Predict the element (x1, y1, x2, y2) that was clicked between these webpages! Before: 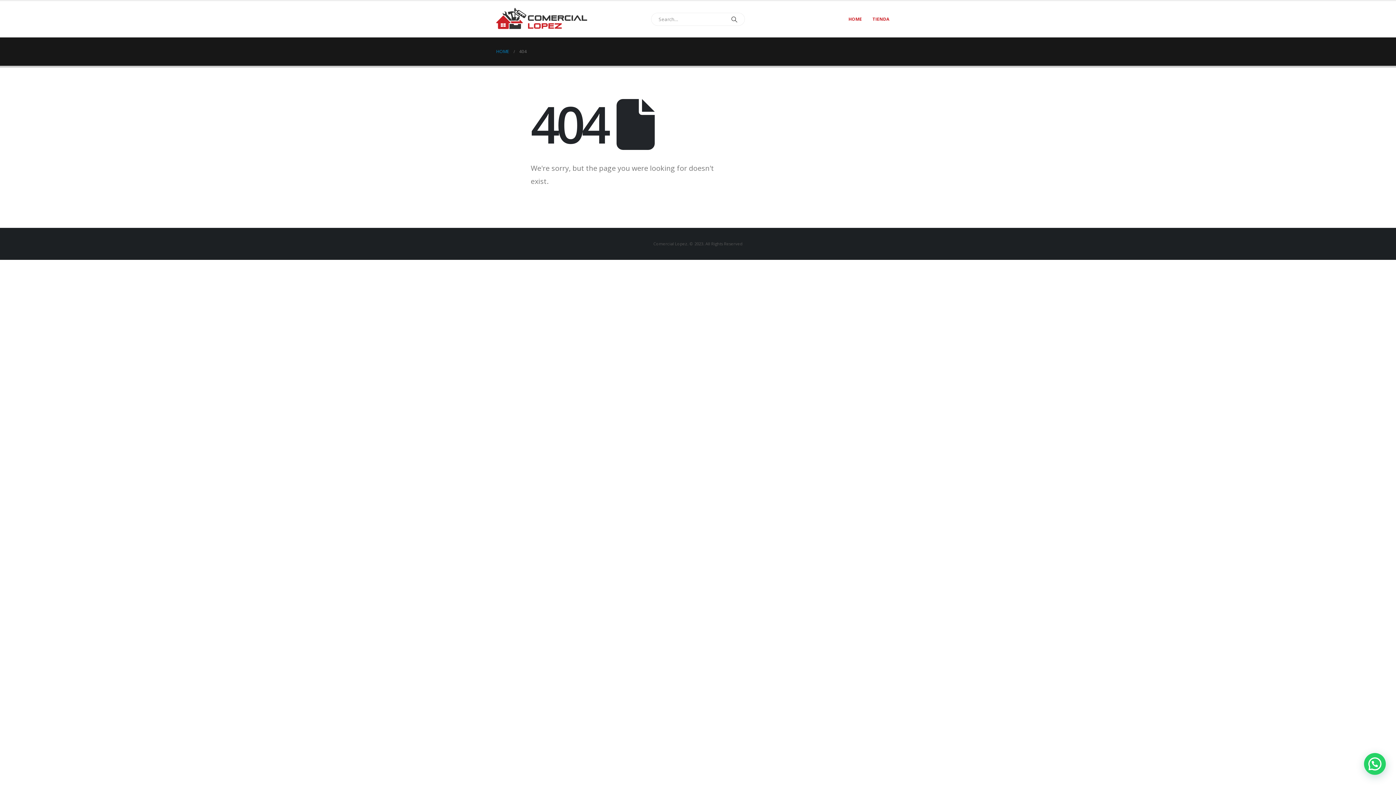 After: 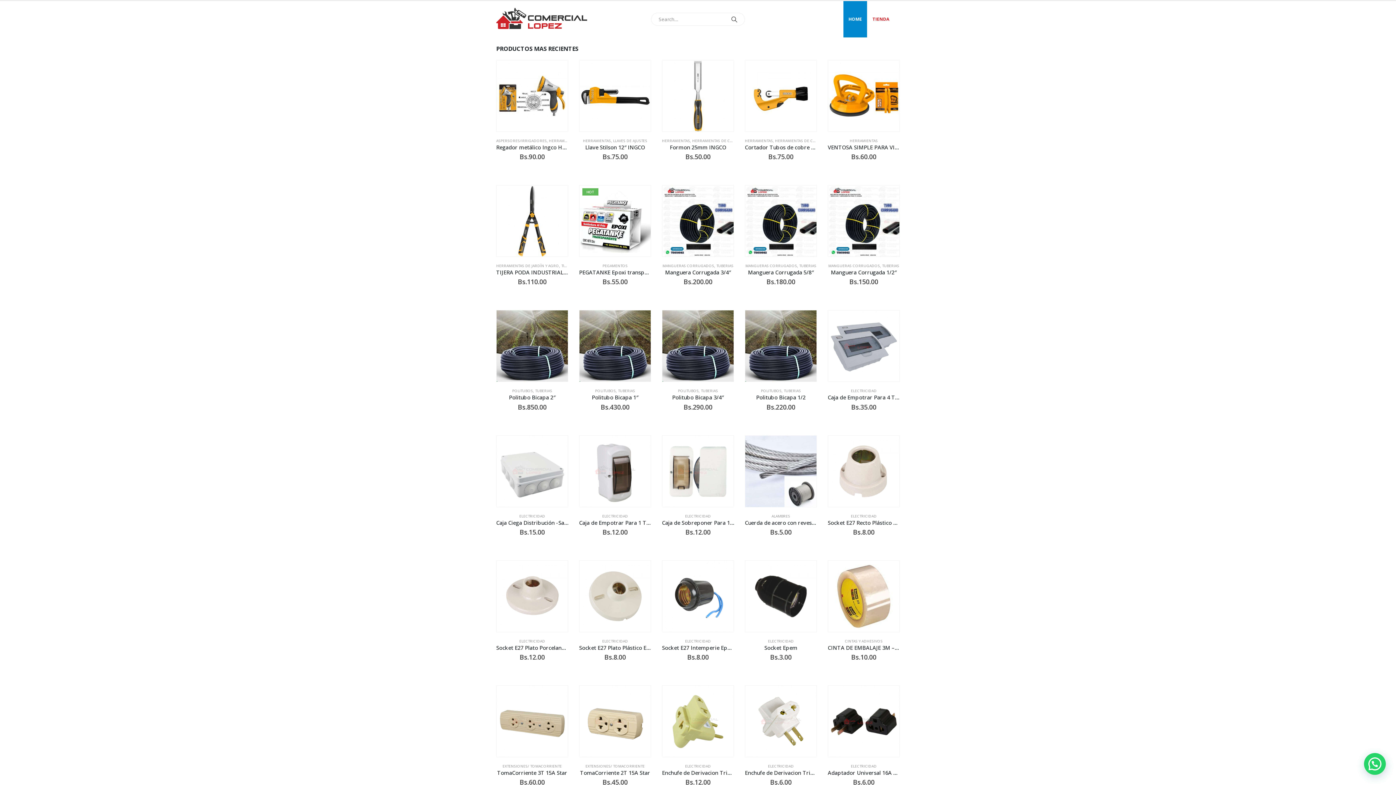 Action: bbox: (496, 8, 587, 30)